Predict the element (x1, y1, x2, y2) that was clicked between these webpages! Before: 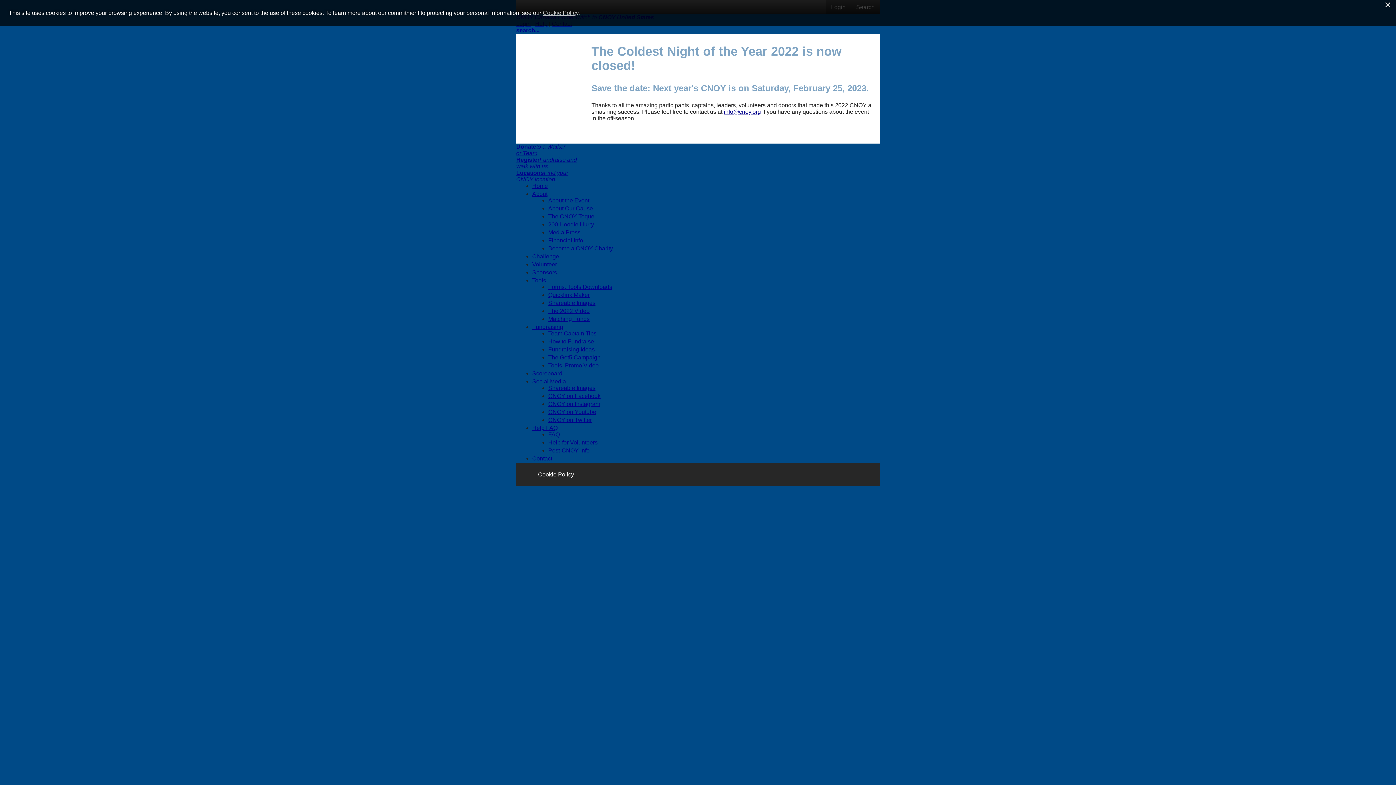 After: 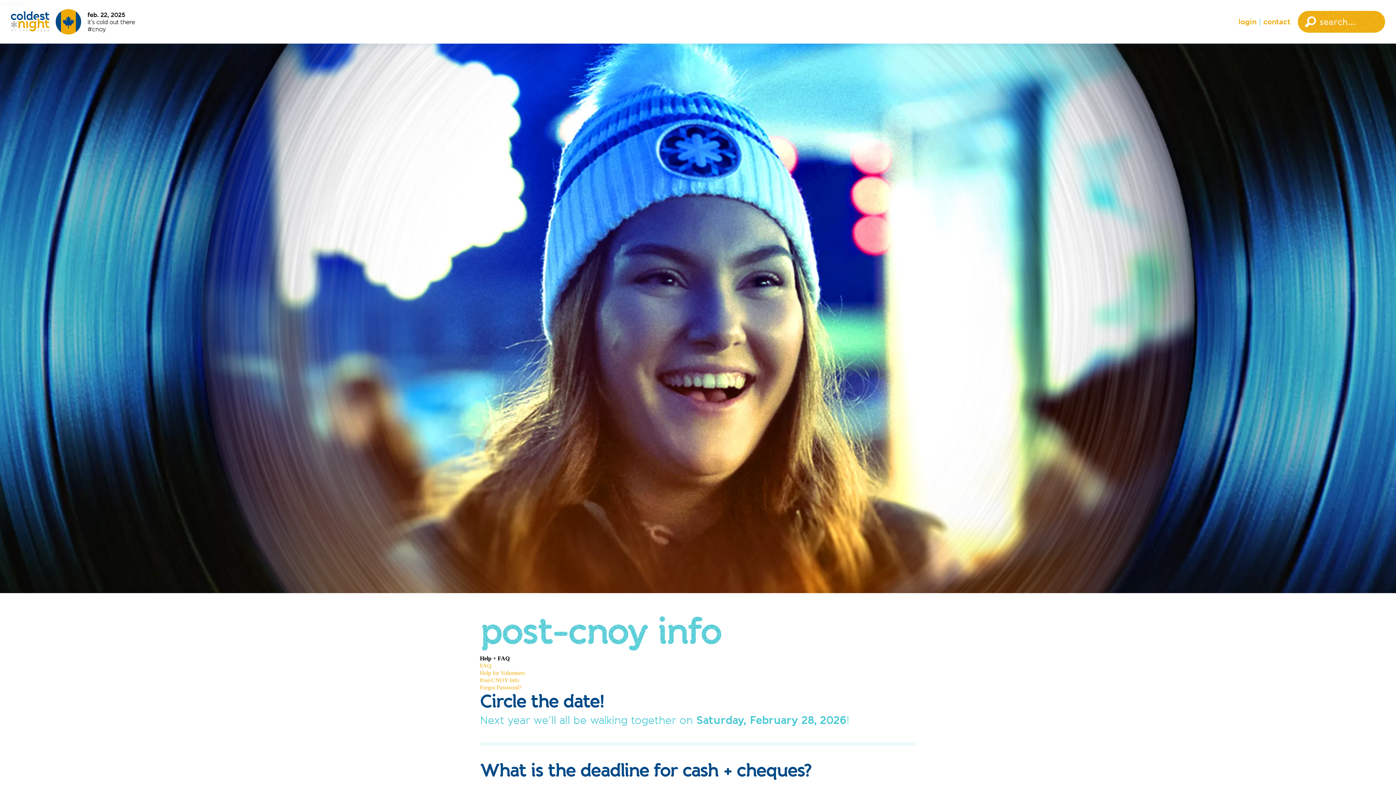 Action: bbox: (548, 447, 589, 453) label: Post-CNOY Info